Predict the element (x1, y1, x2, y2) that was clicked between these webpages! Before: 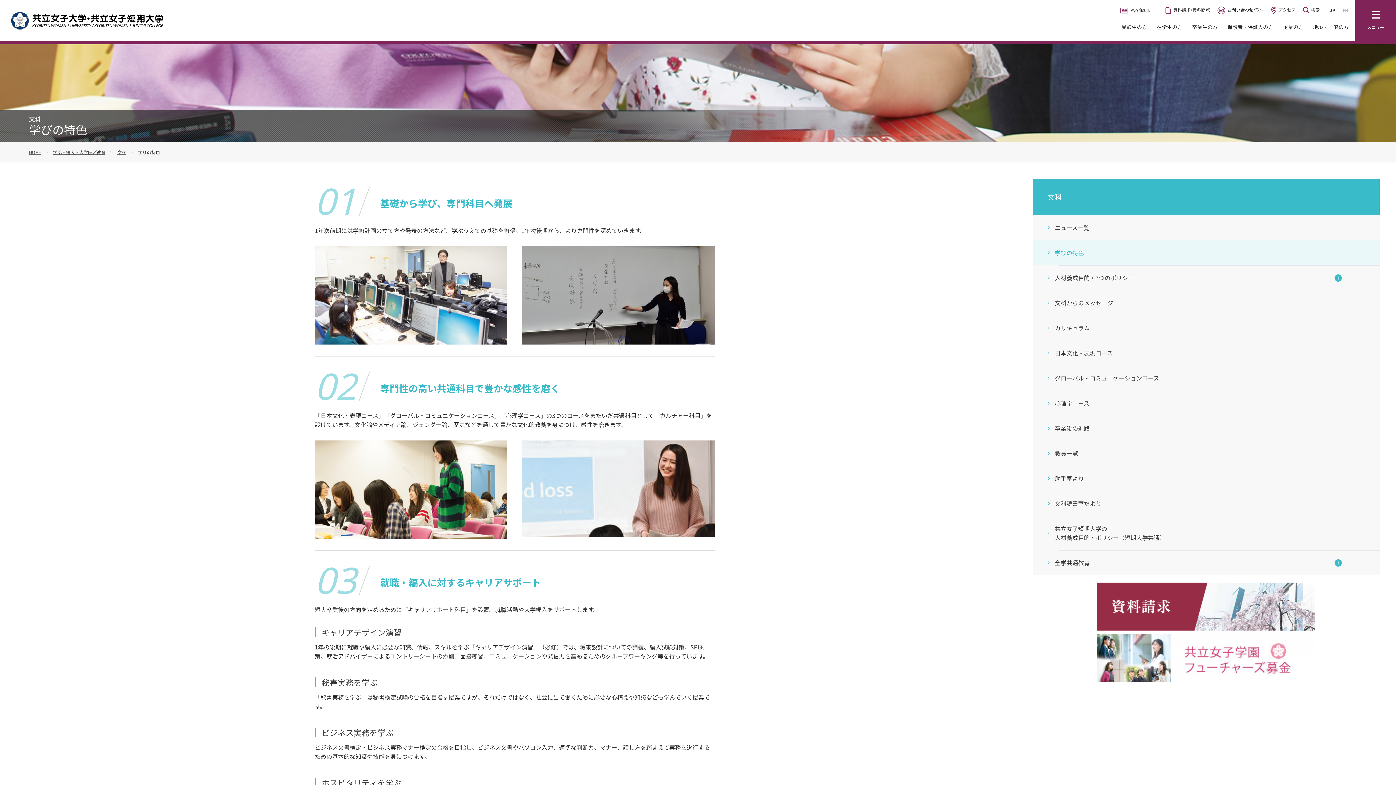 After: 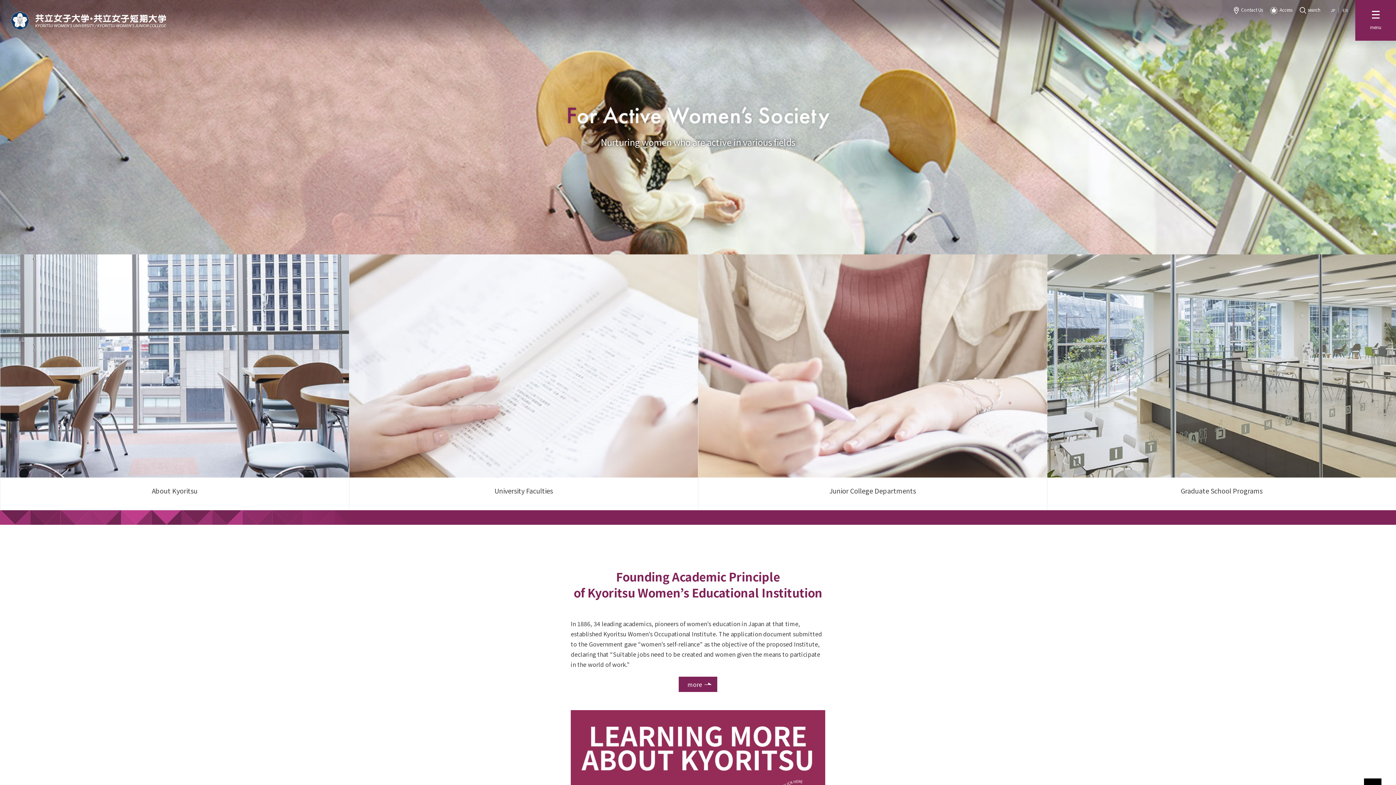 Action: bbox: (1339, 7, 1352, 13) label: EN